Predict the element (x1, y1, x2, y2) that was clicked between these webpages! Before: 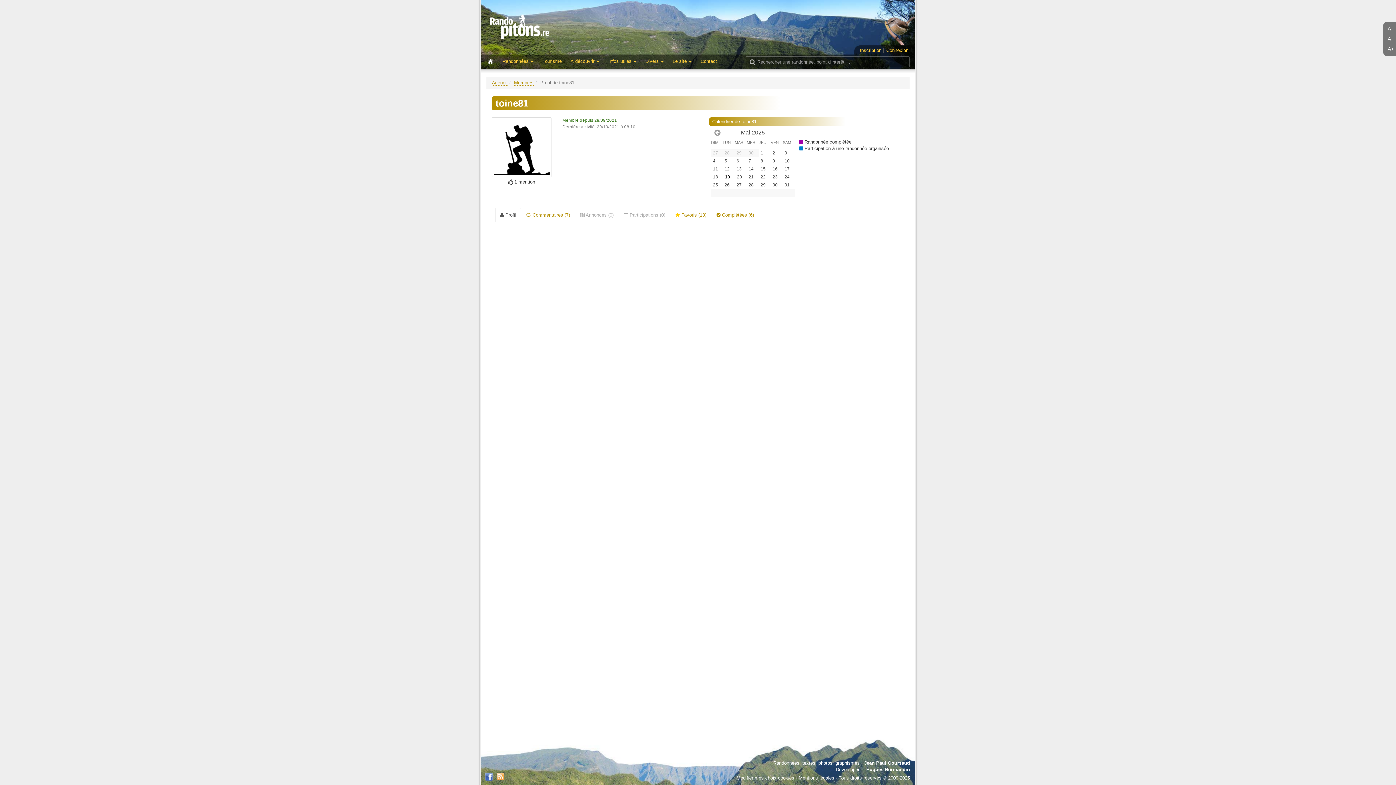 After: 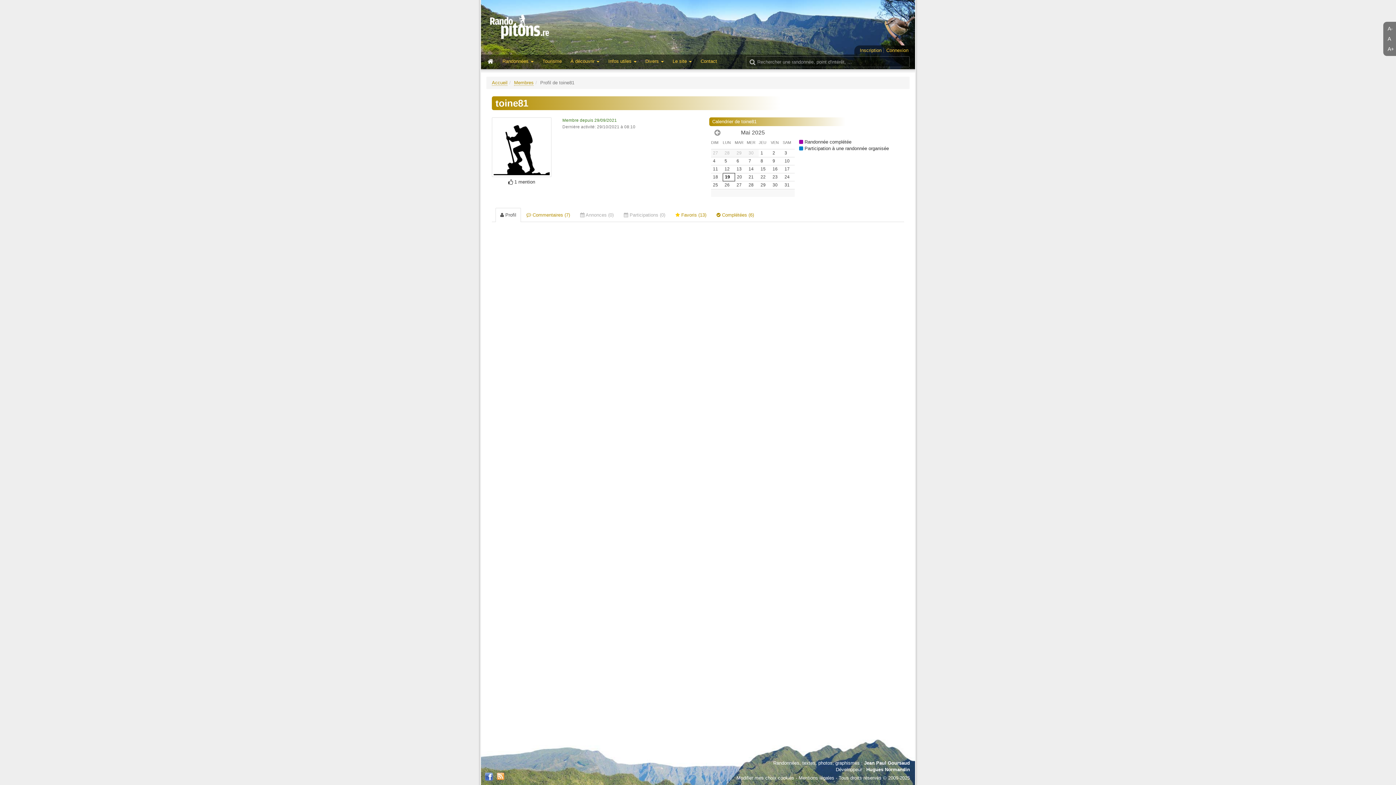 Action: bbox: (484, 773, 493, 781)